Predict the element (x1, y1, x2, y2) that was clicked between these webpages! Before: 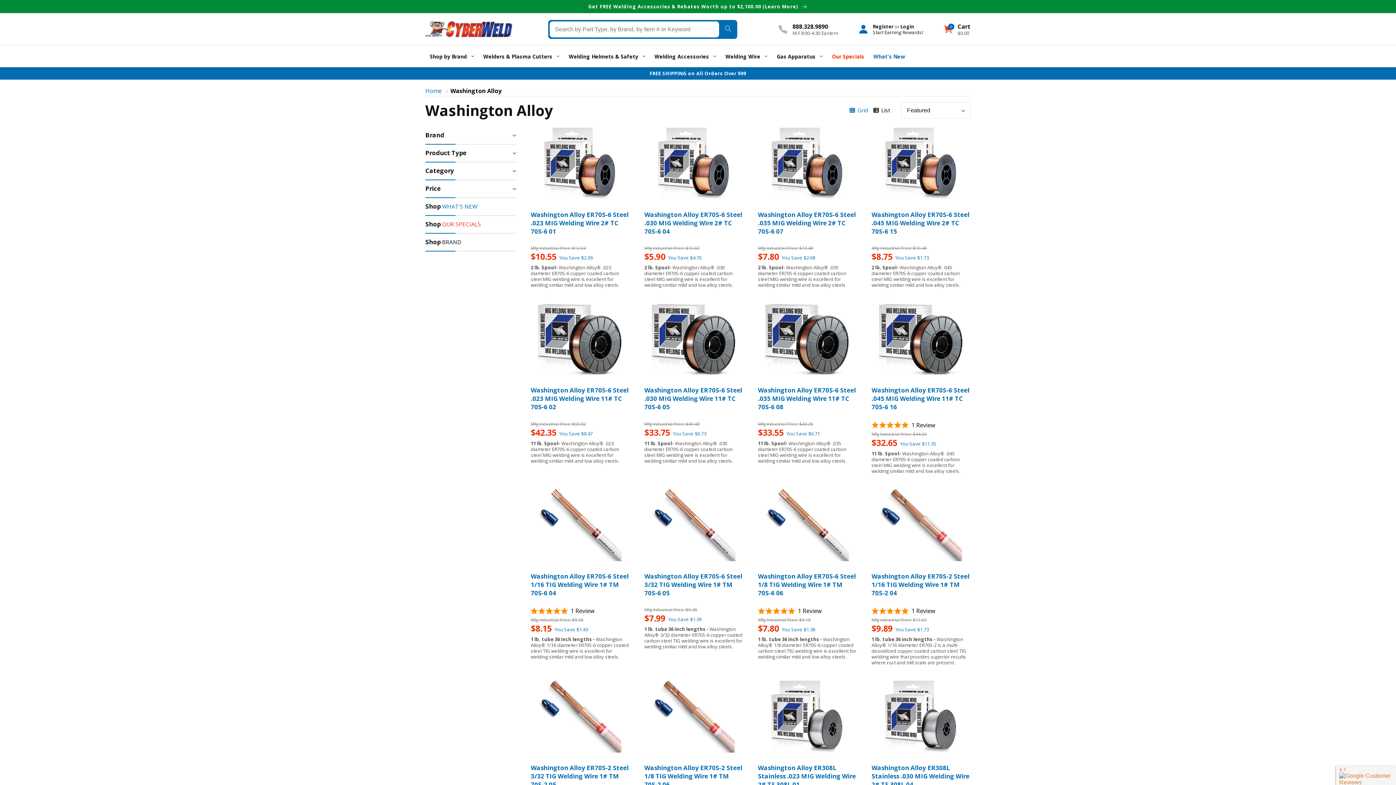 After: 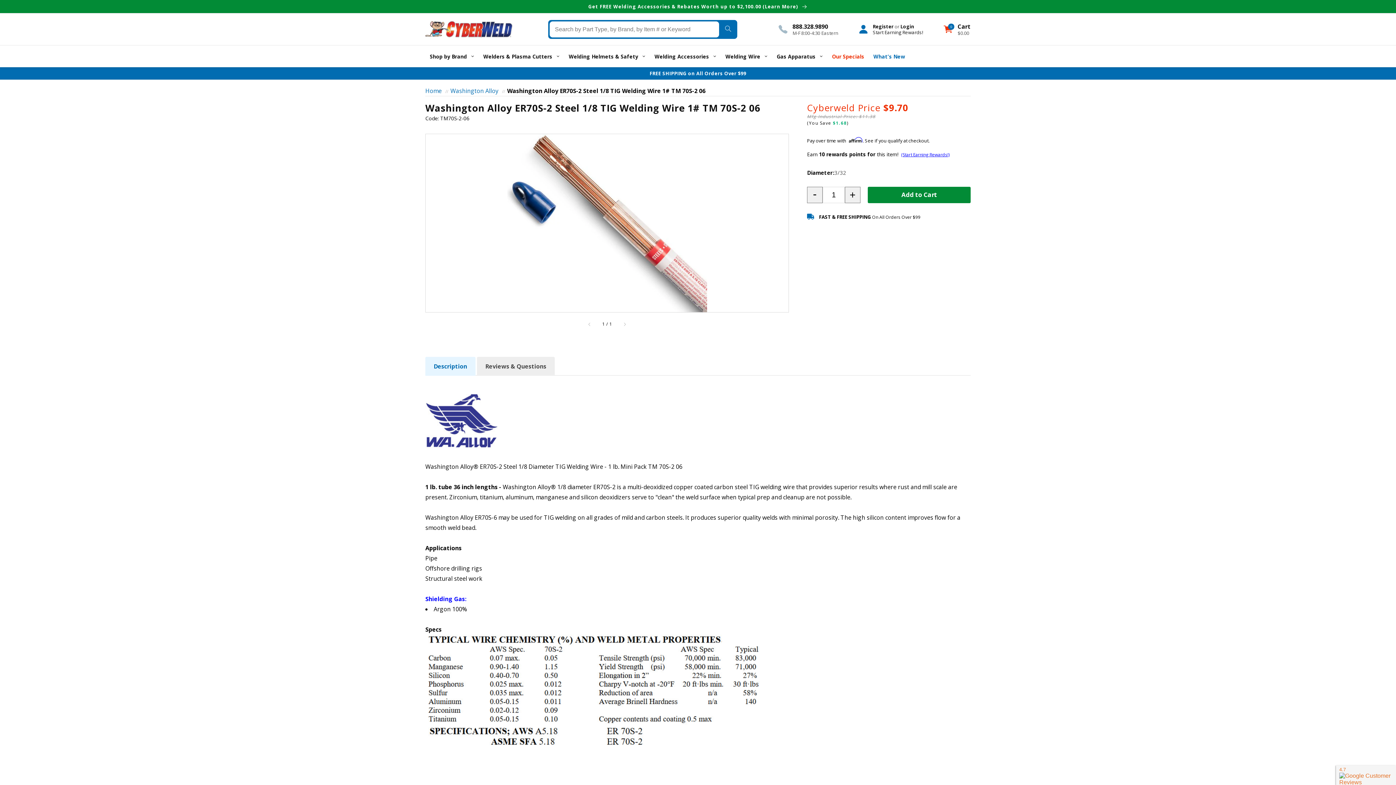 Action: bbox: (644, 680, 743, 753)